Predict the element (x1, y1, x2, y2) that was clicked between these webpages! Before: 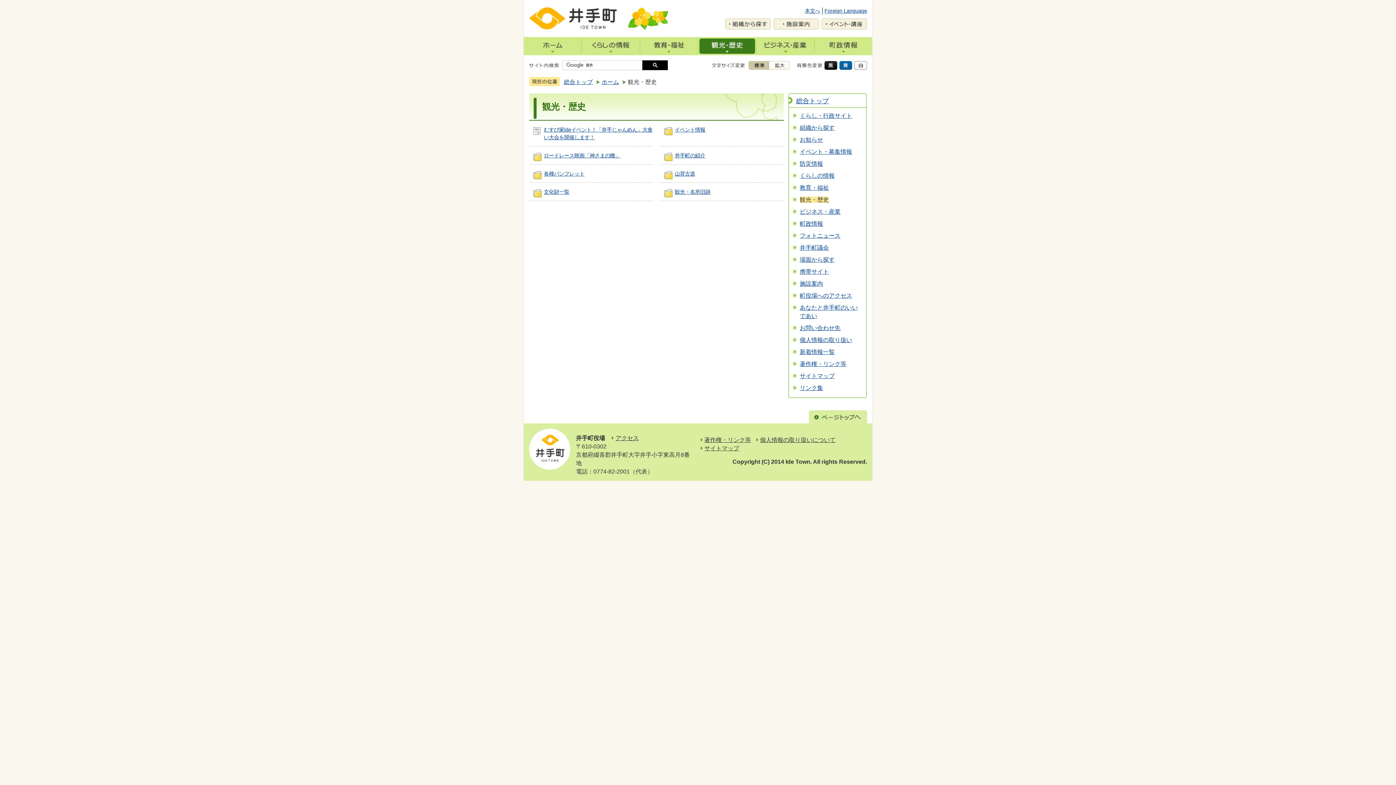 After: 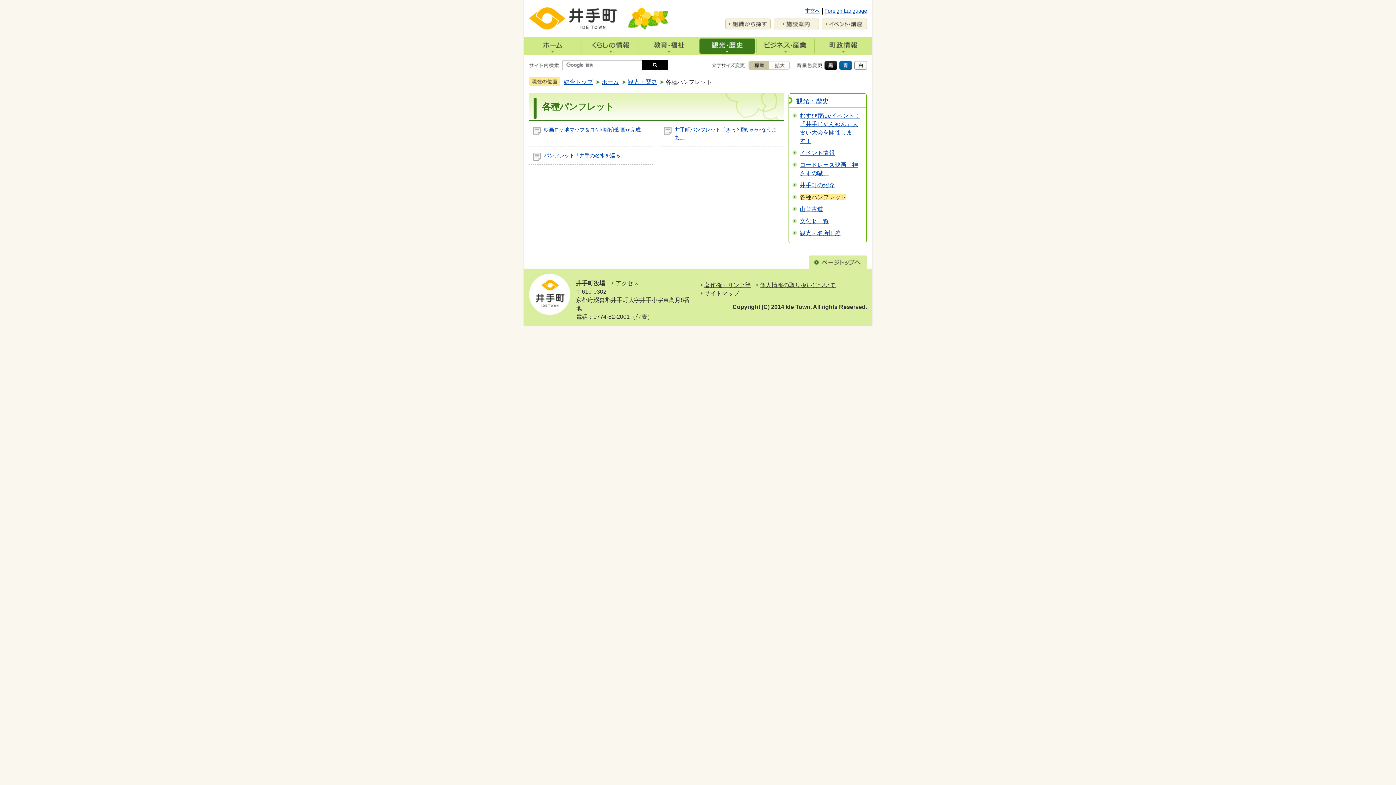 Action: label: 各種パンフレット bbox: (544, 170, 584, 176)